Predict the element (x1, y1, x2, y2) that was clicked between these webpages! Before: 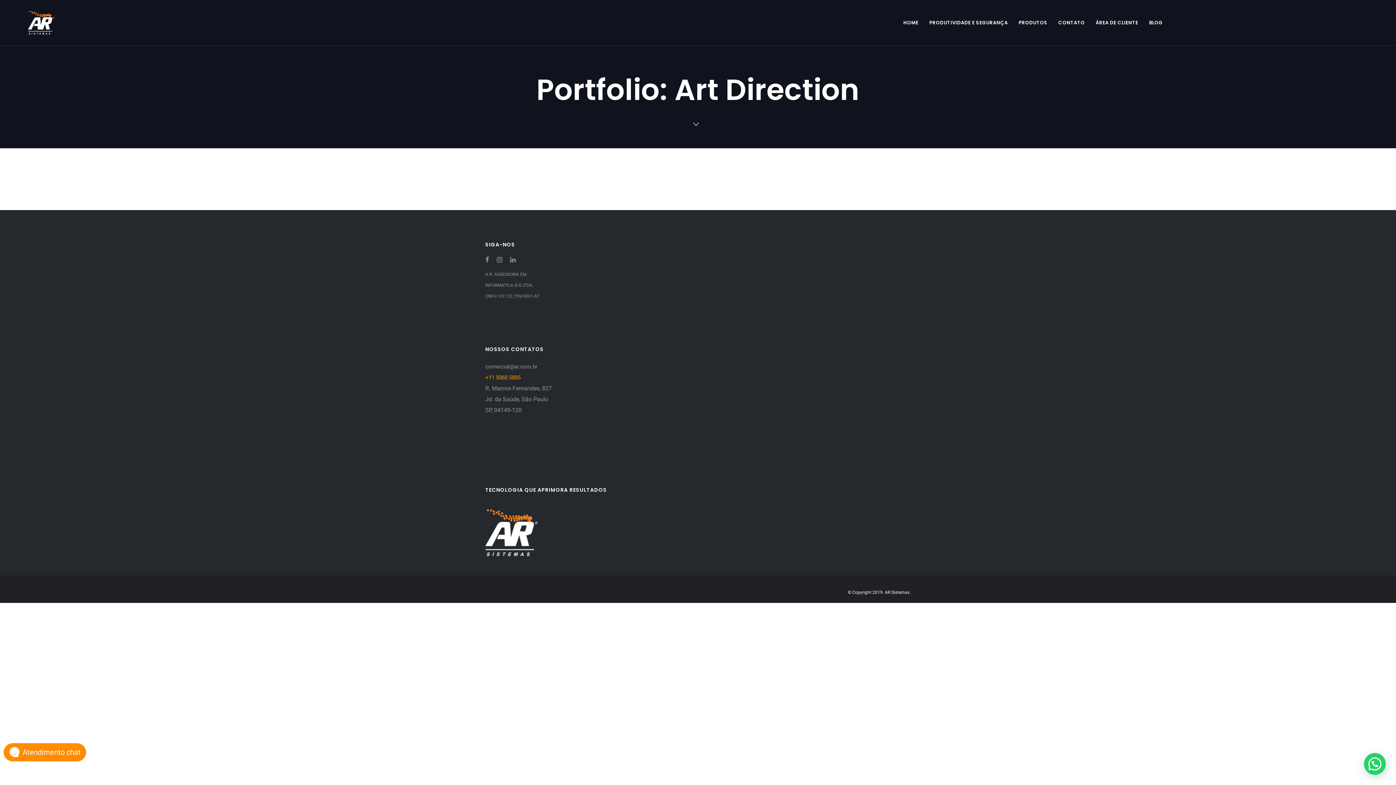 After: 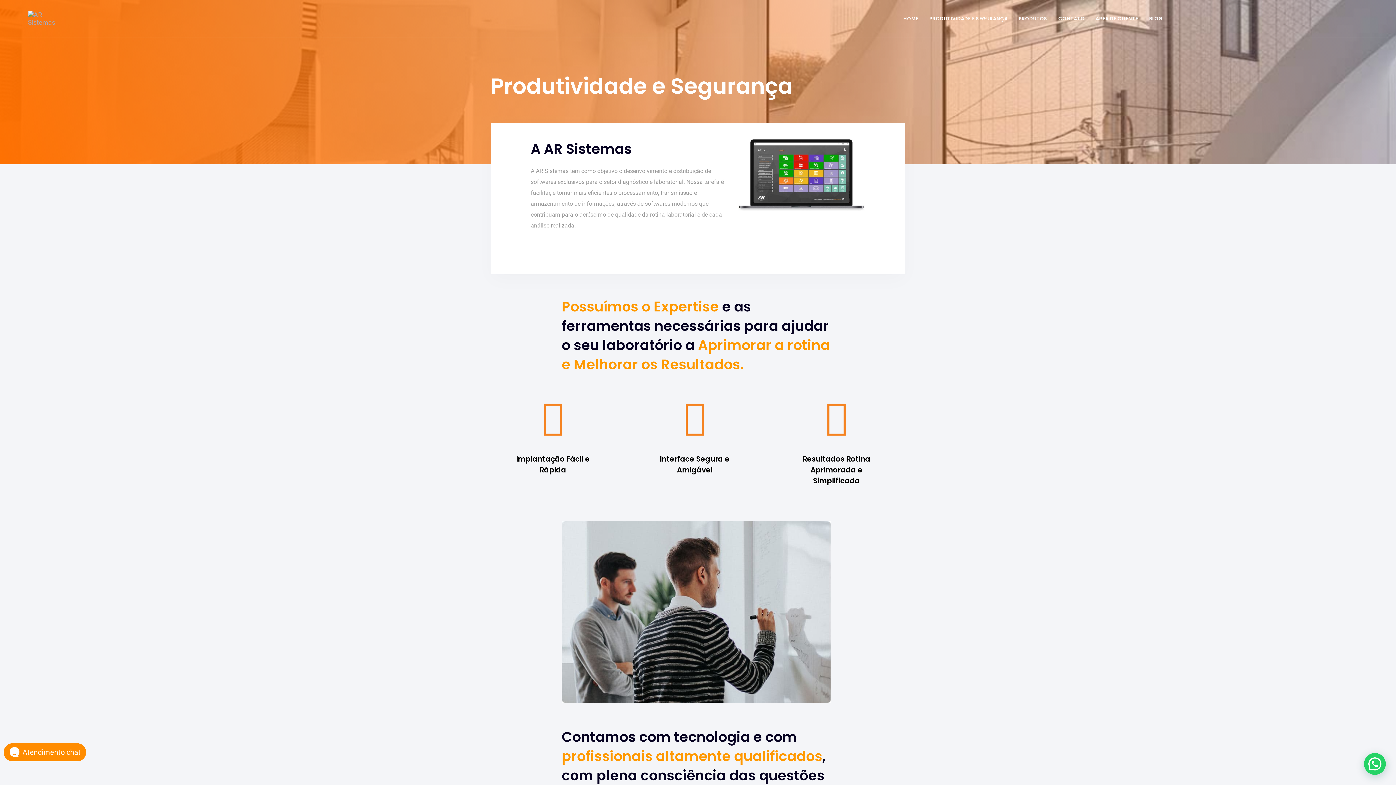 Action: label: PRODUTIVIDADE E SEGURANÇA bbox: (924, 0, 1013, 45)